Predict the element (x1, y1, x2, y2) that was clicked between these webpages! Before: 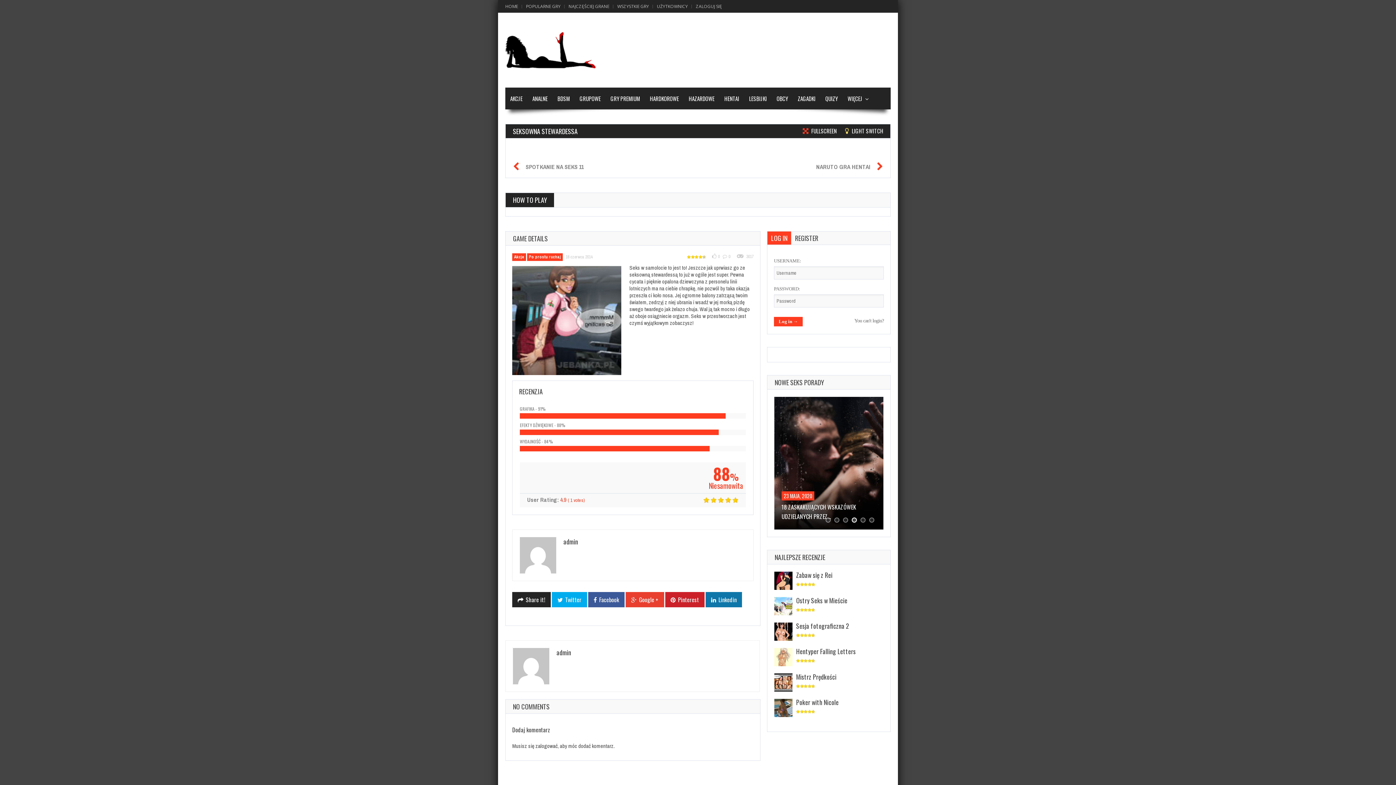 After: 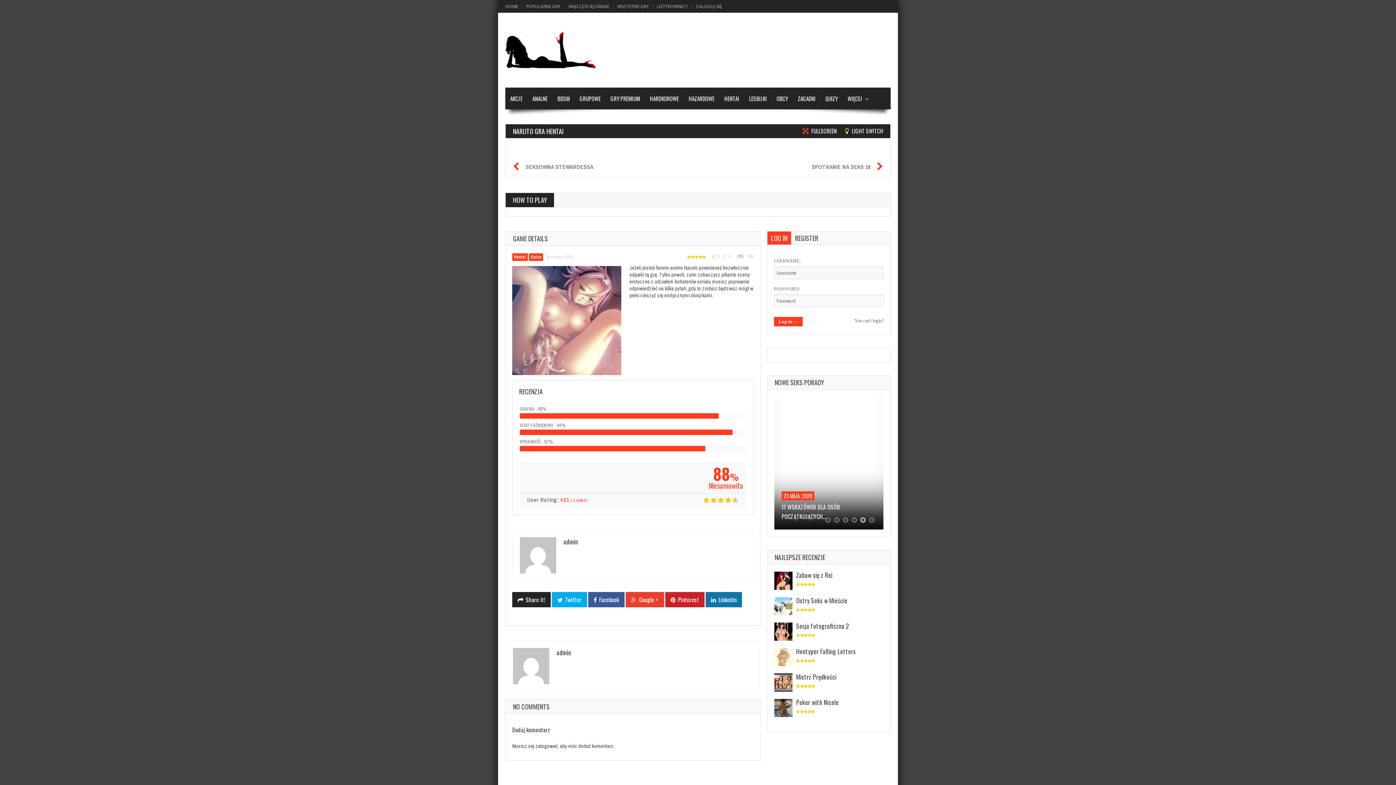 Action: bbox: (816, 183, 870, 194) label: NARUTO GRA HENTAI